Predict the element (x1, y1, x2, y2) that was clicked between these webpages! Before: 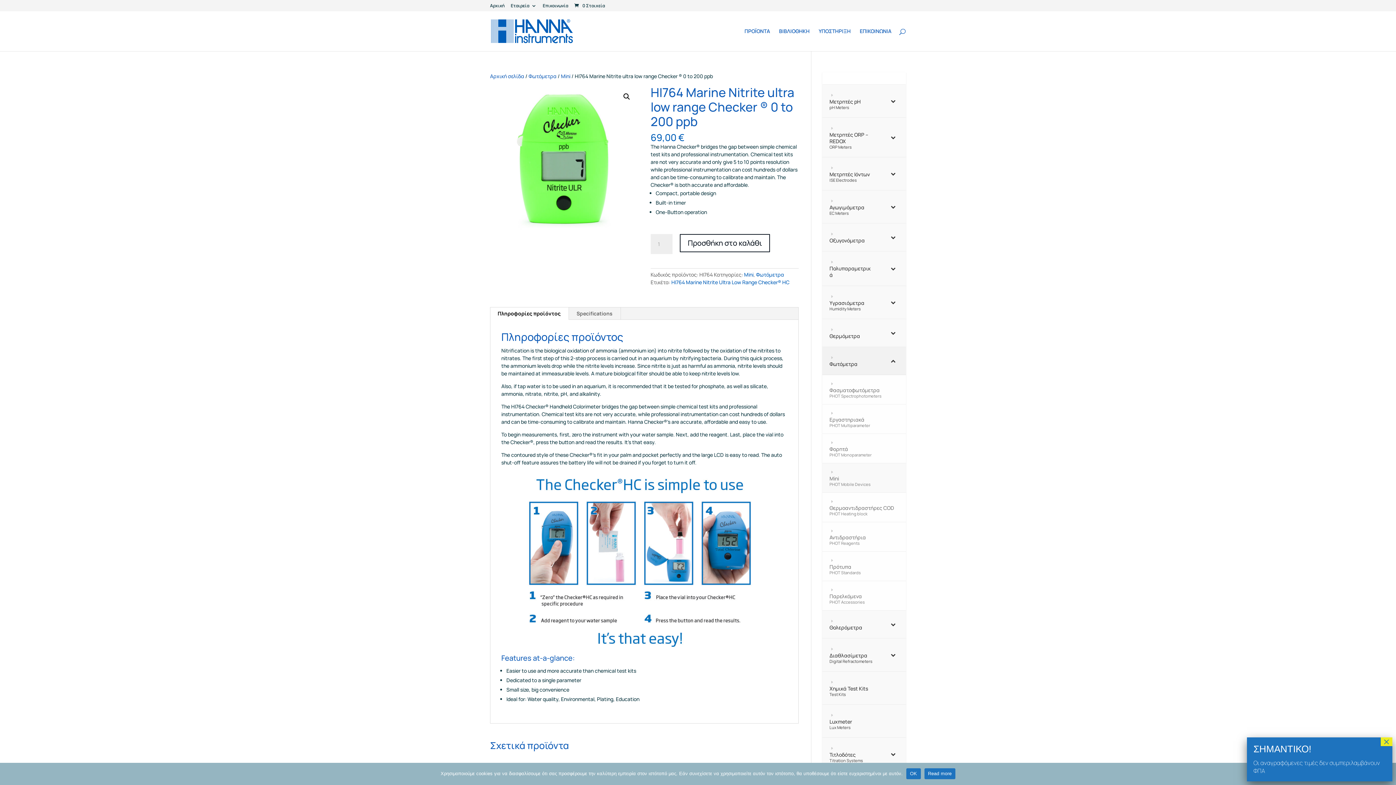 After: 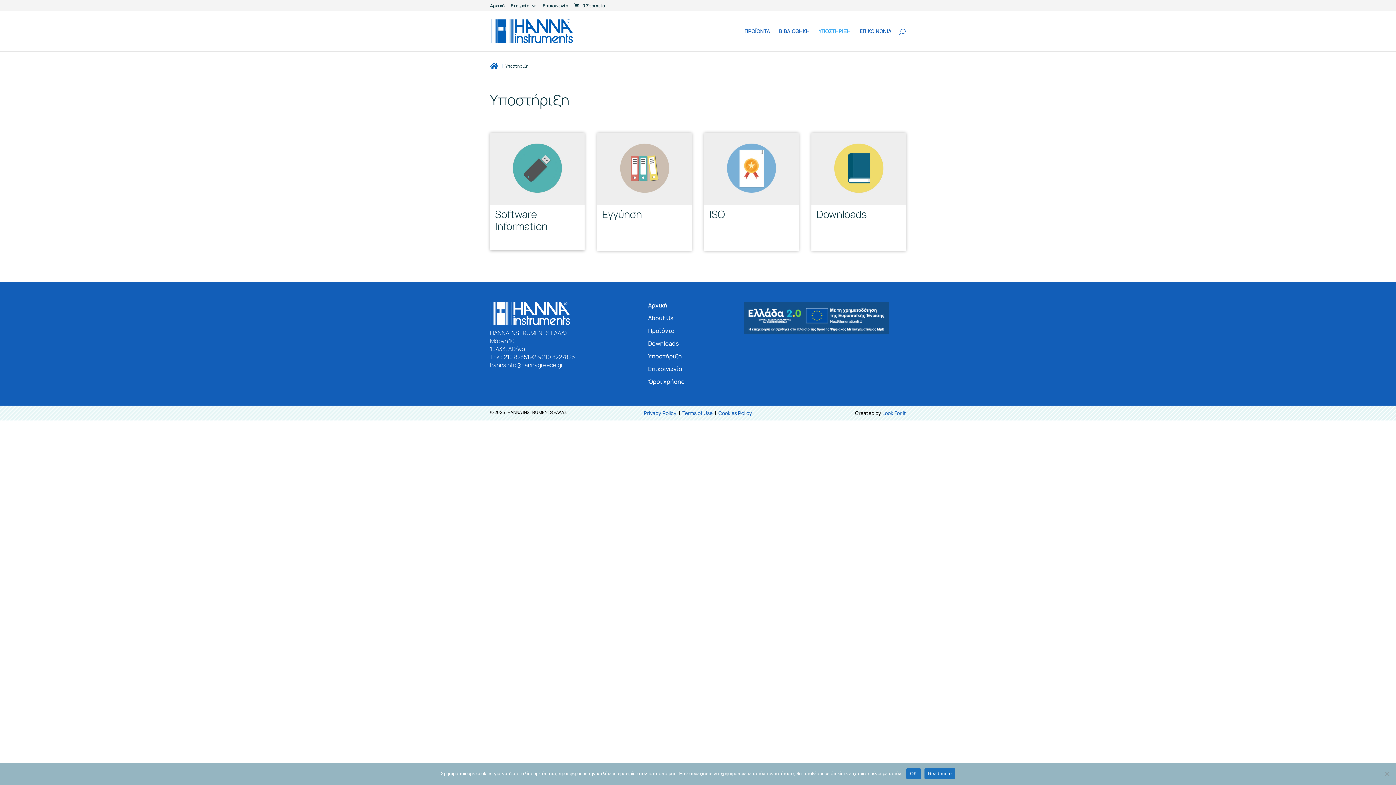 Action: label: ΥΠΟΣΤΗΡΙΞΗ bbox: (818, 28, 850, 51)